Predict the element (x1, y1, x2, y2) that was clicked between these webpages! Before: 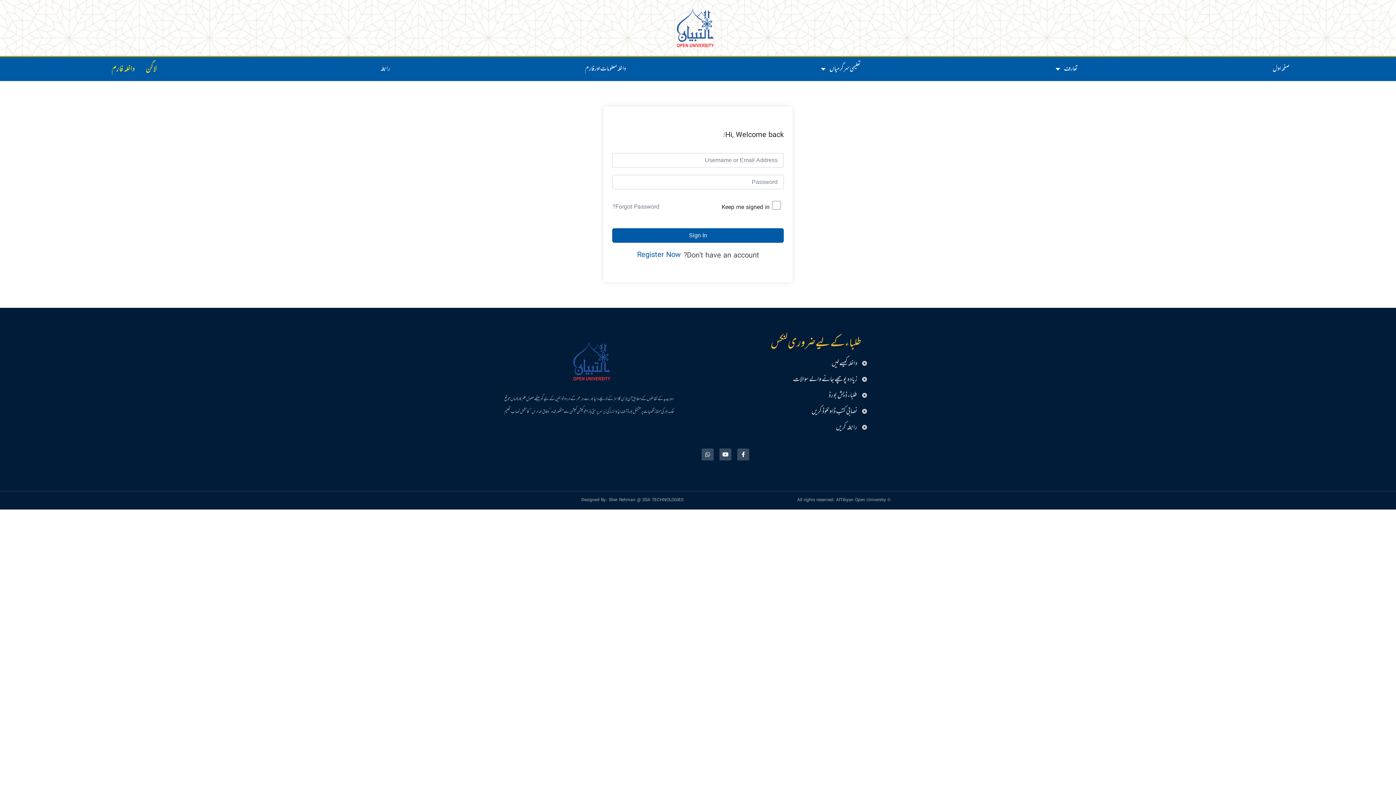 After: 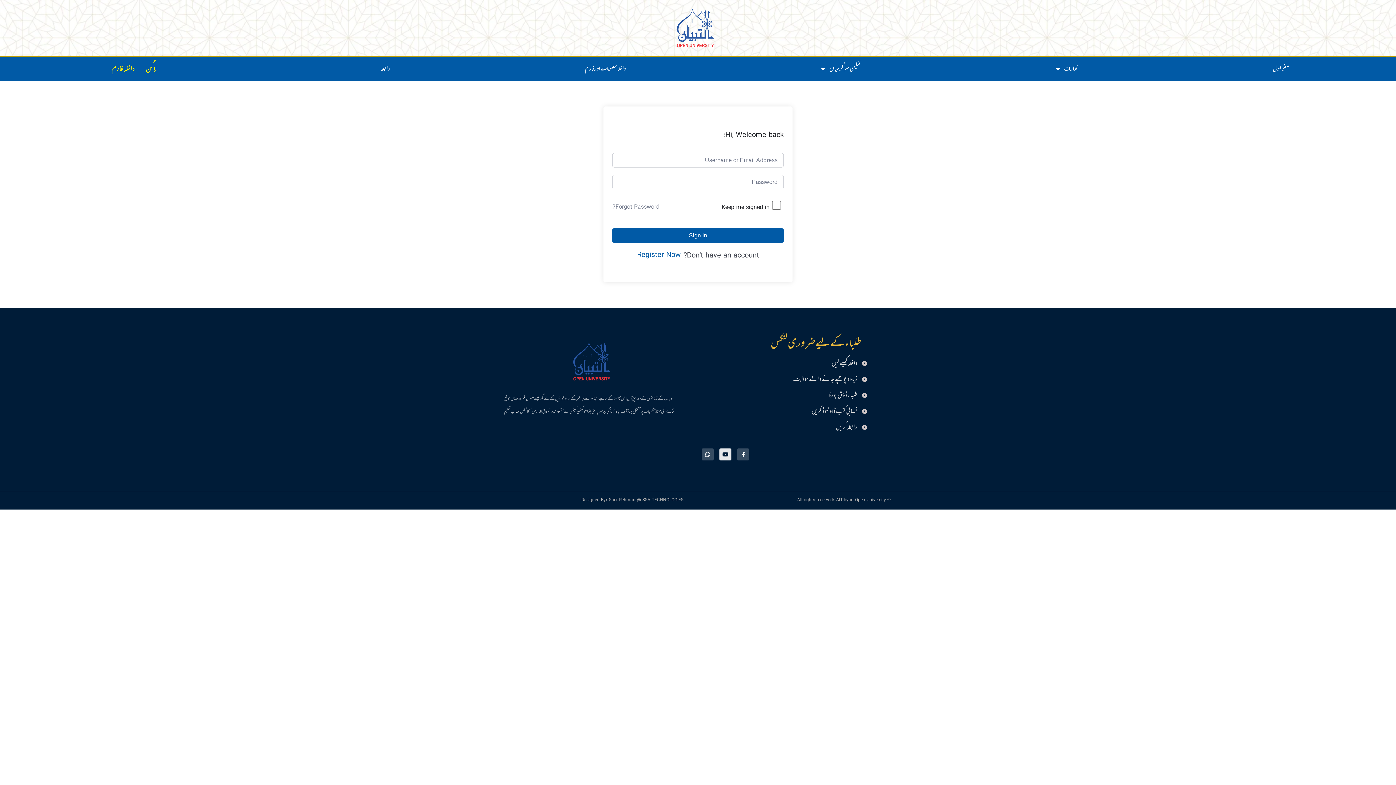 Action: label: Youtube bbox: (719, 448, 731, 460)